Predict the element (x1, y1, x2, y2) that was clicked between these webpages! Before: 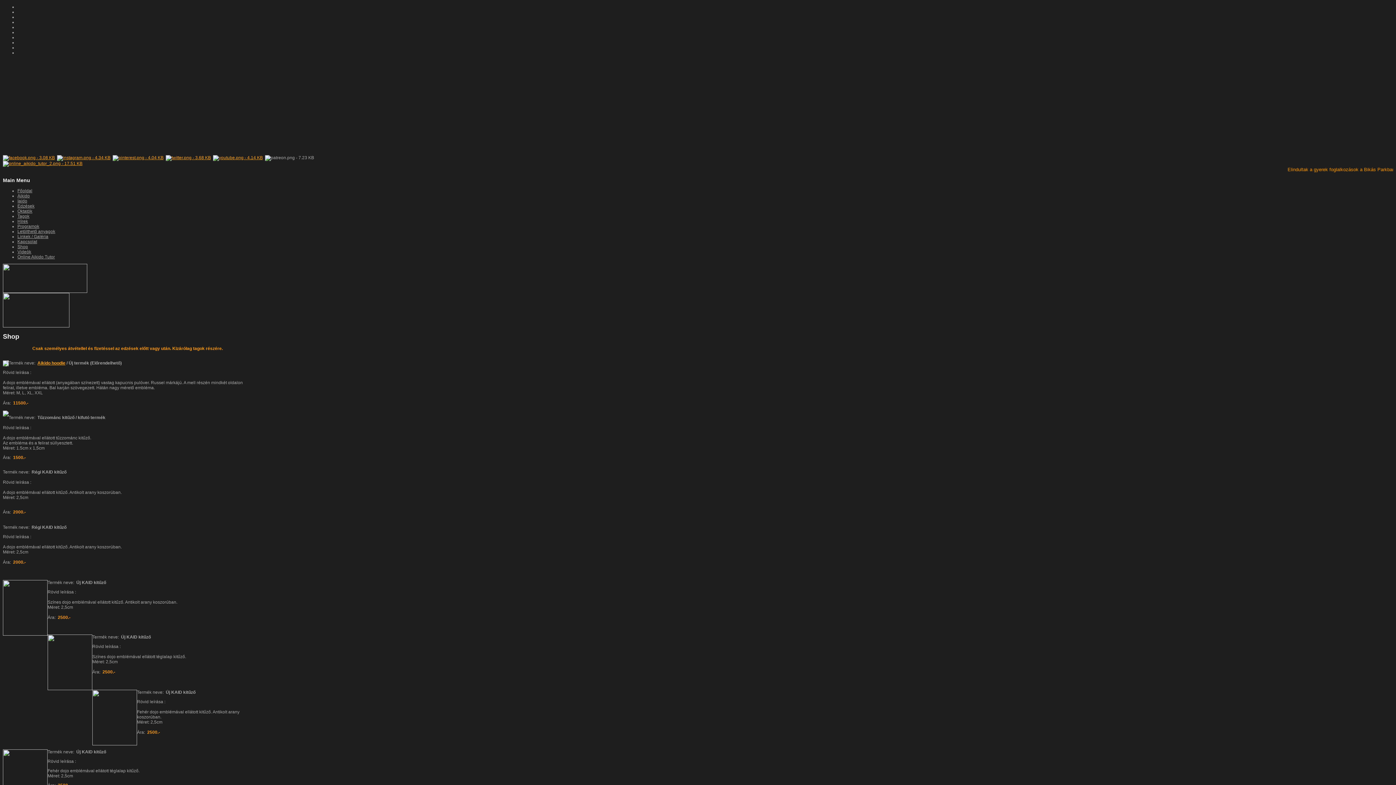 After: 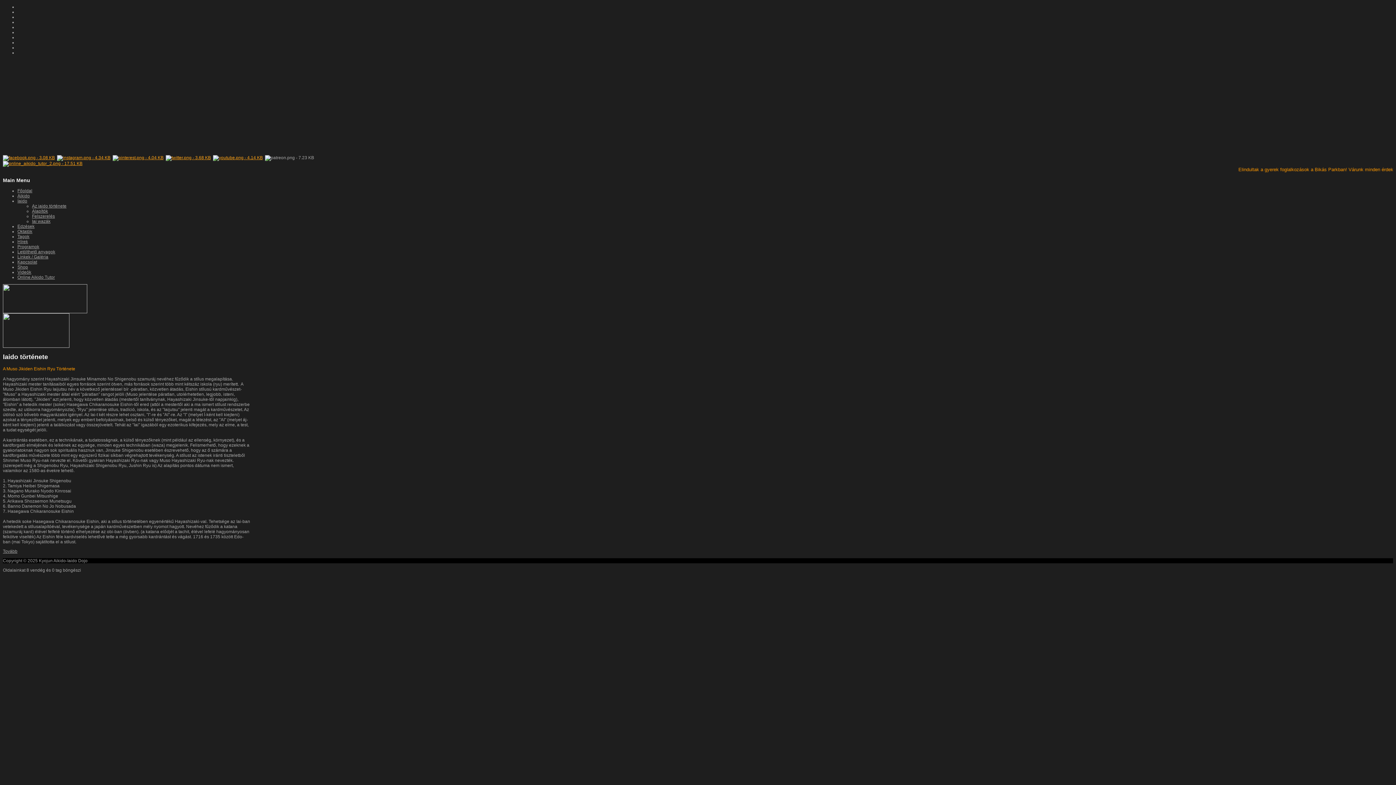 Action: bbox: (17, 198, 27, 203) label: Iaido